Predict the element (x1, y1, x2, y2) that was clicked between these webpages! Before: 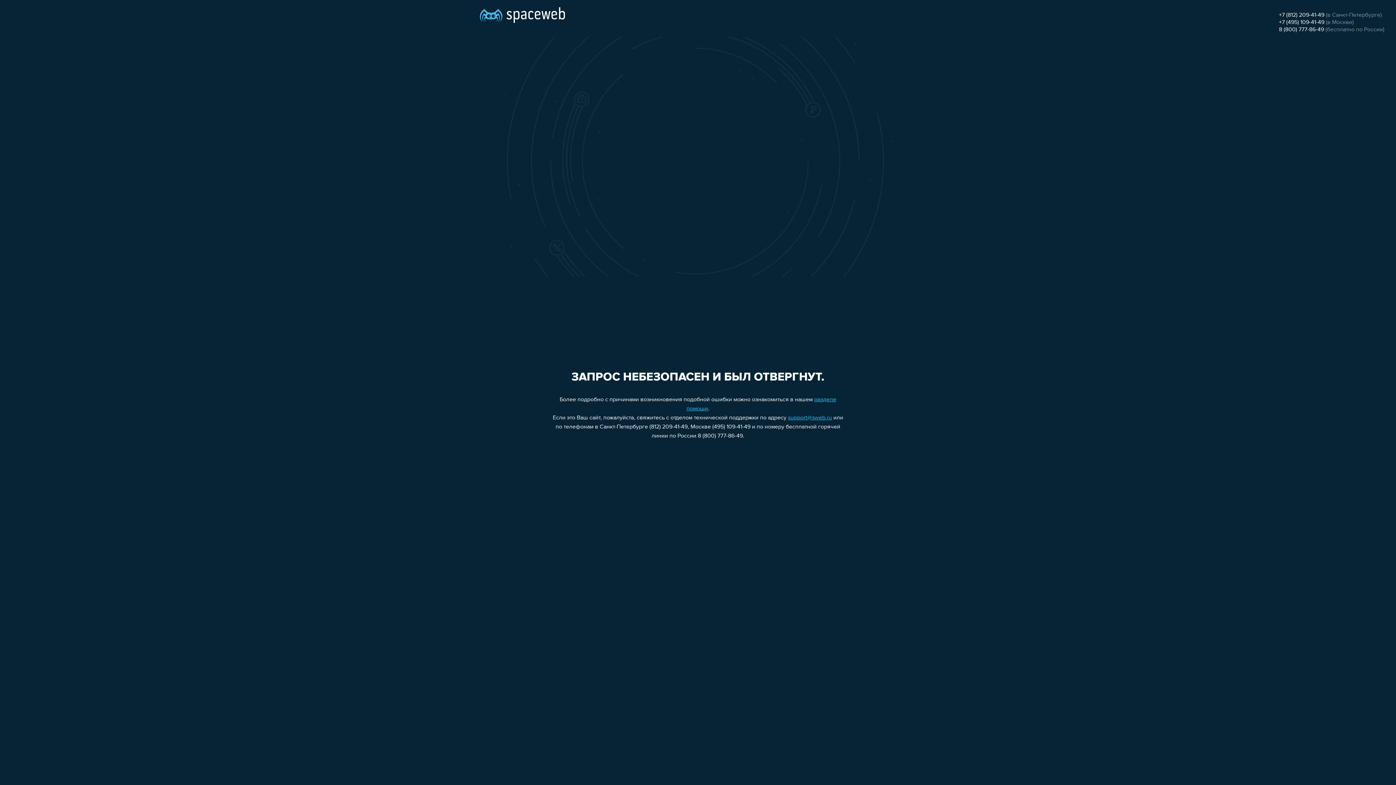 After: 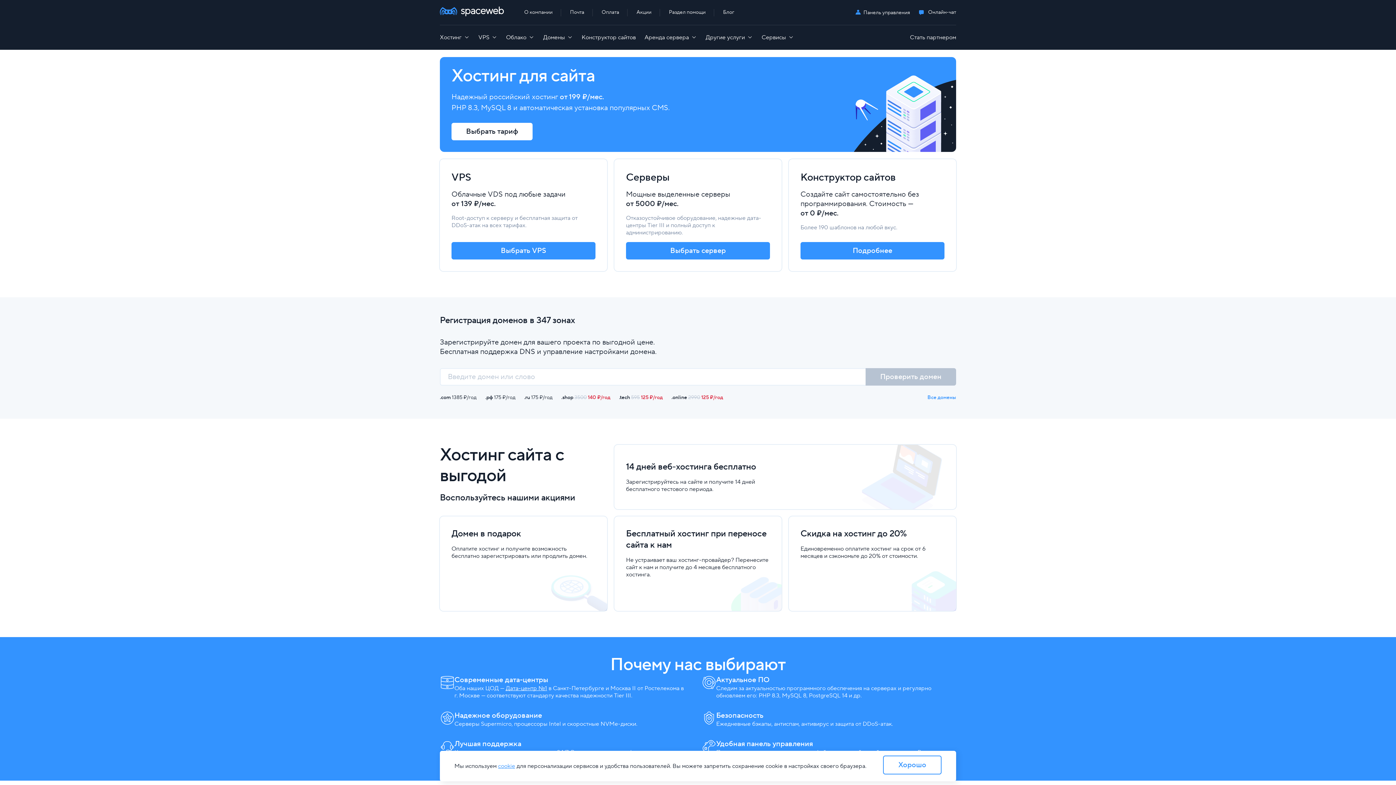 Action: bbox: (480, 0, 565, 25)